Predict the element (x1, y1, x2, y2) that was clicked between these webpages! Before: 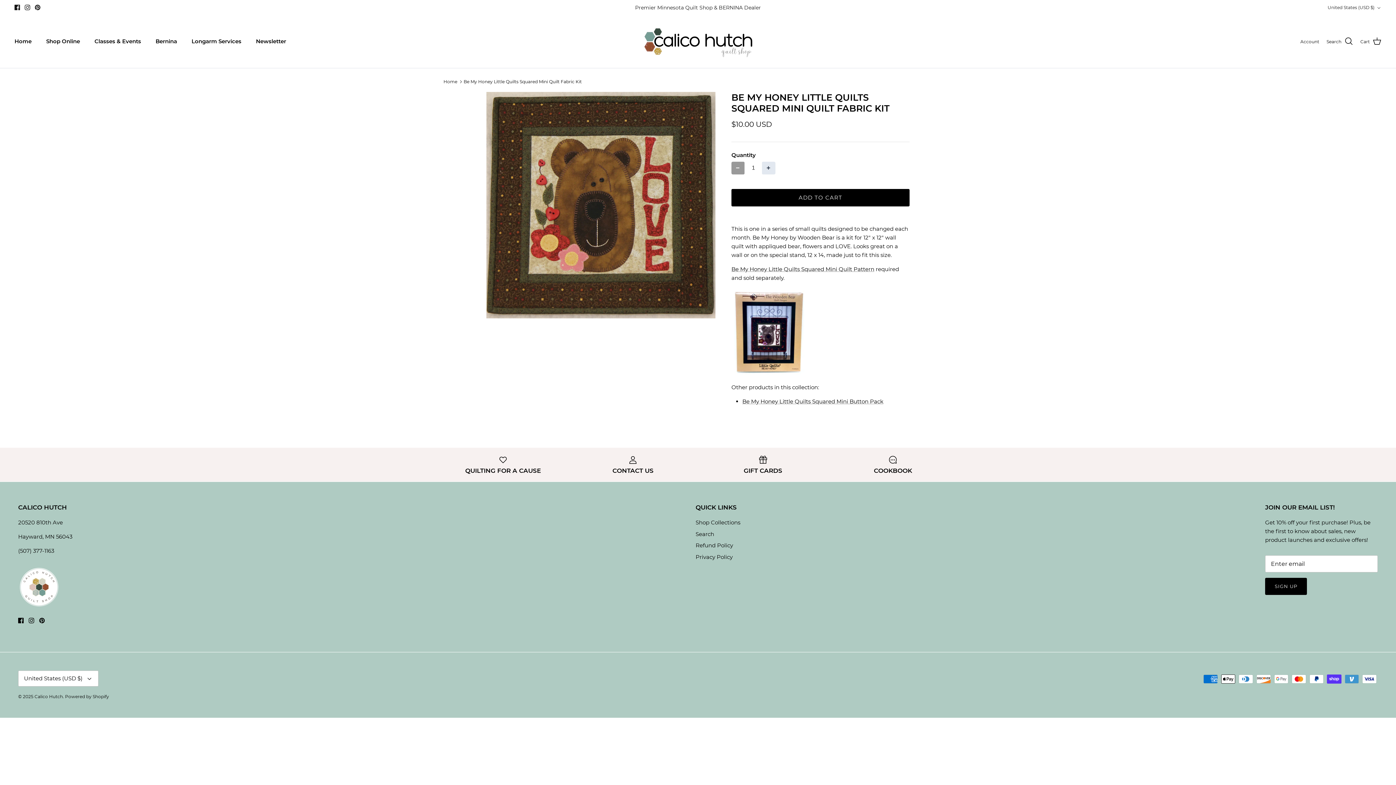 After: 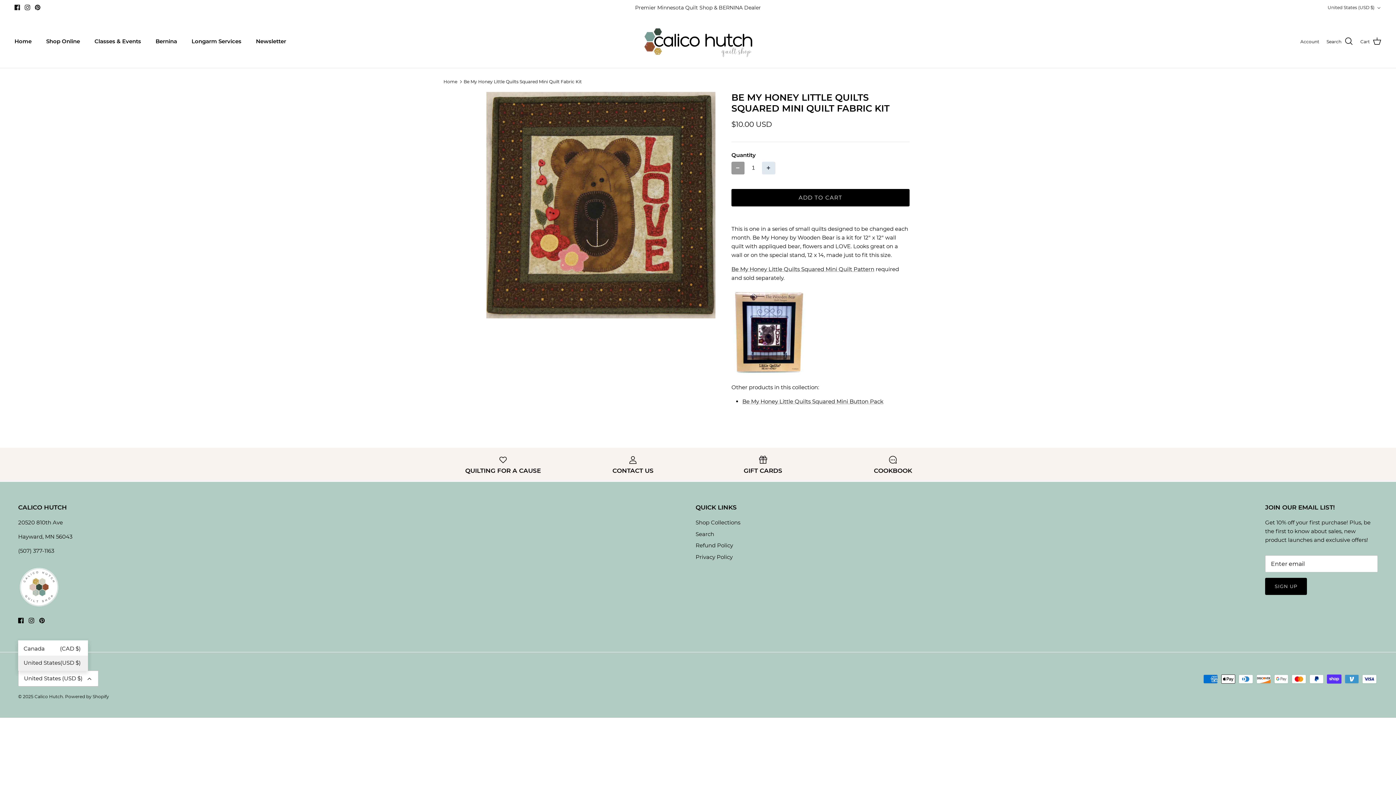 Action: bbox: (18, 671, 98, 686) label: United States (USD $)